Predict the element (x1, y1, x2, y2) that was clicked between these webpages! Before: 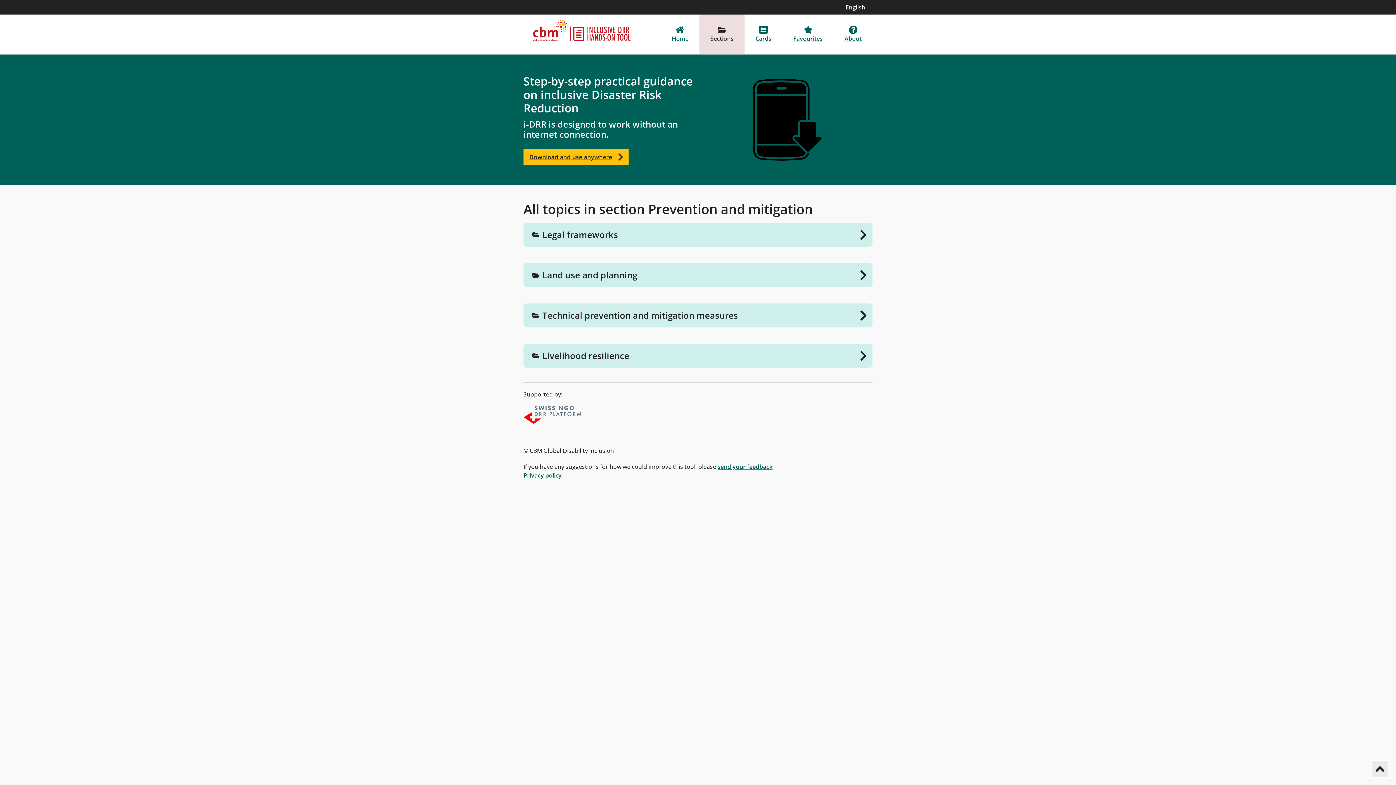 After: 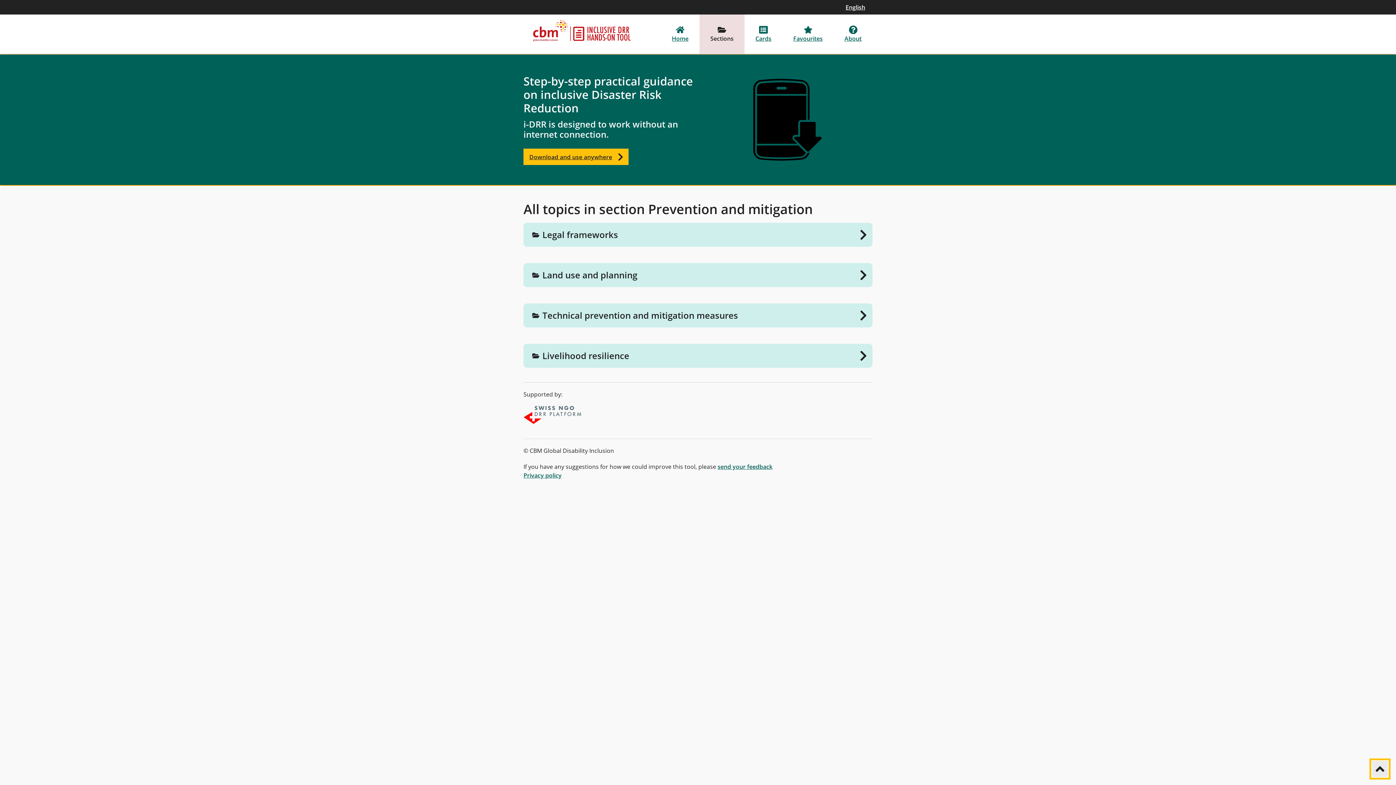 Action: label: Back to top bbox: (1371, 760, 1389, 778)